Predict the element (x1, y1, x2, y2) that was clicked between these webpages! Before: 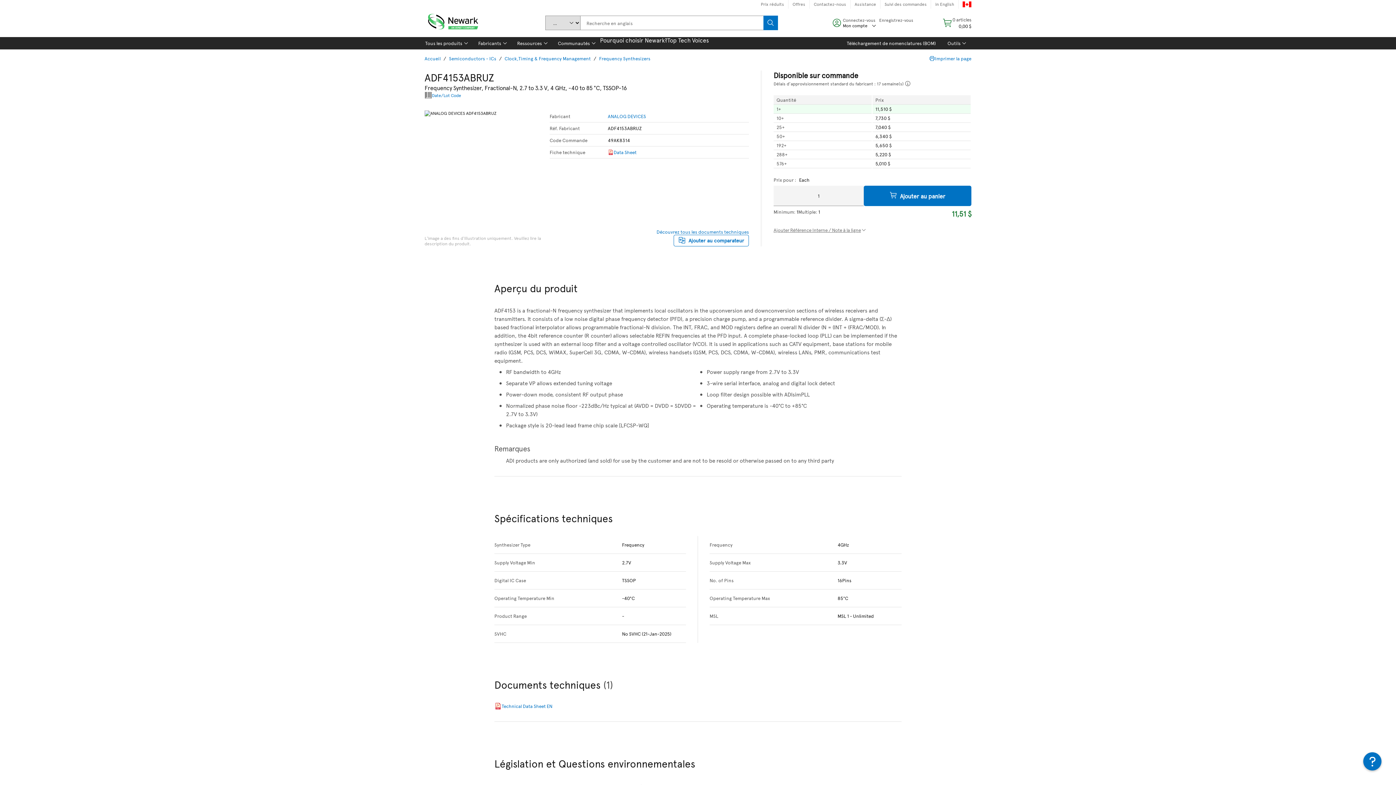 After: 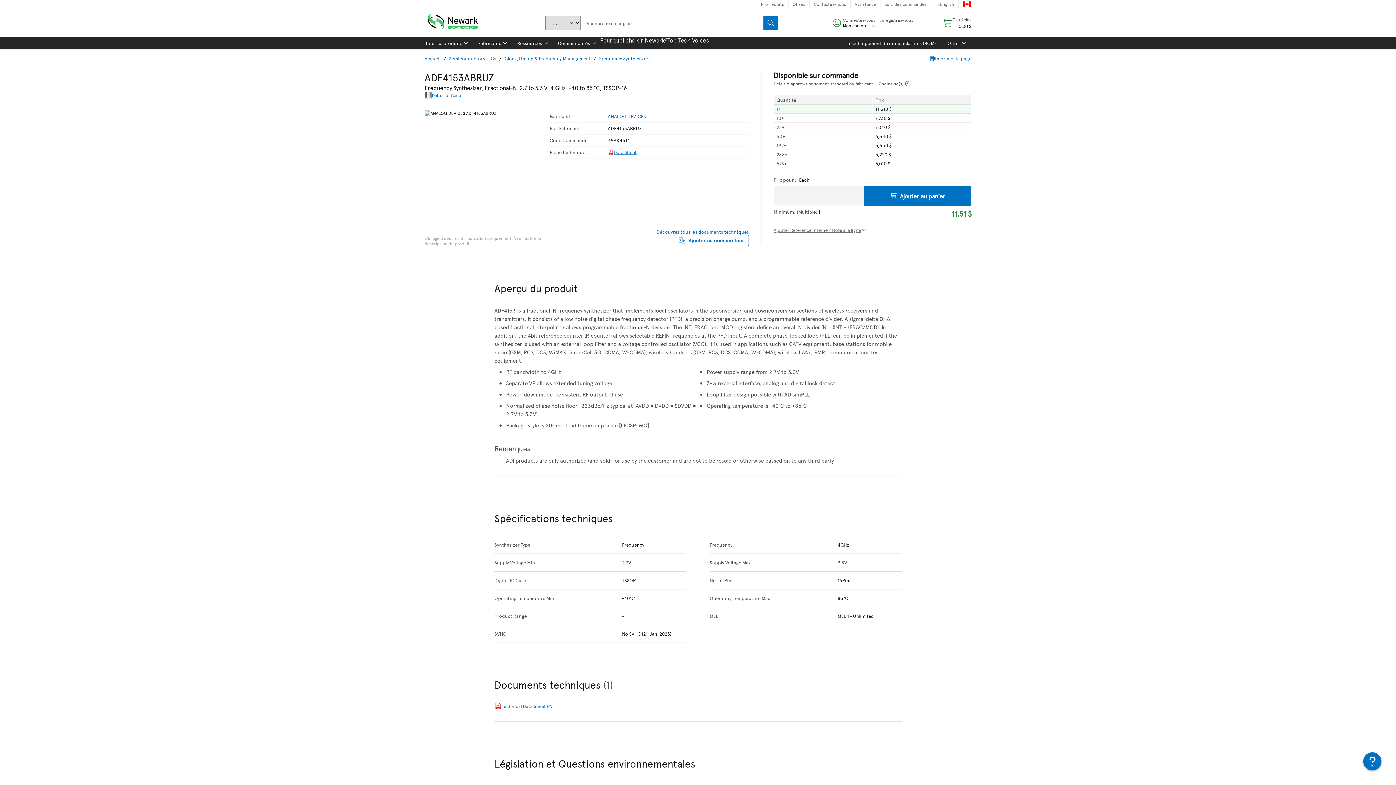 Action: bbox: (608, 149, 636, 155) label: Data Sheet